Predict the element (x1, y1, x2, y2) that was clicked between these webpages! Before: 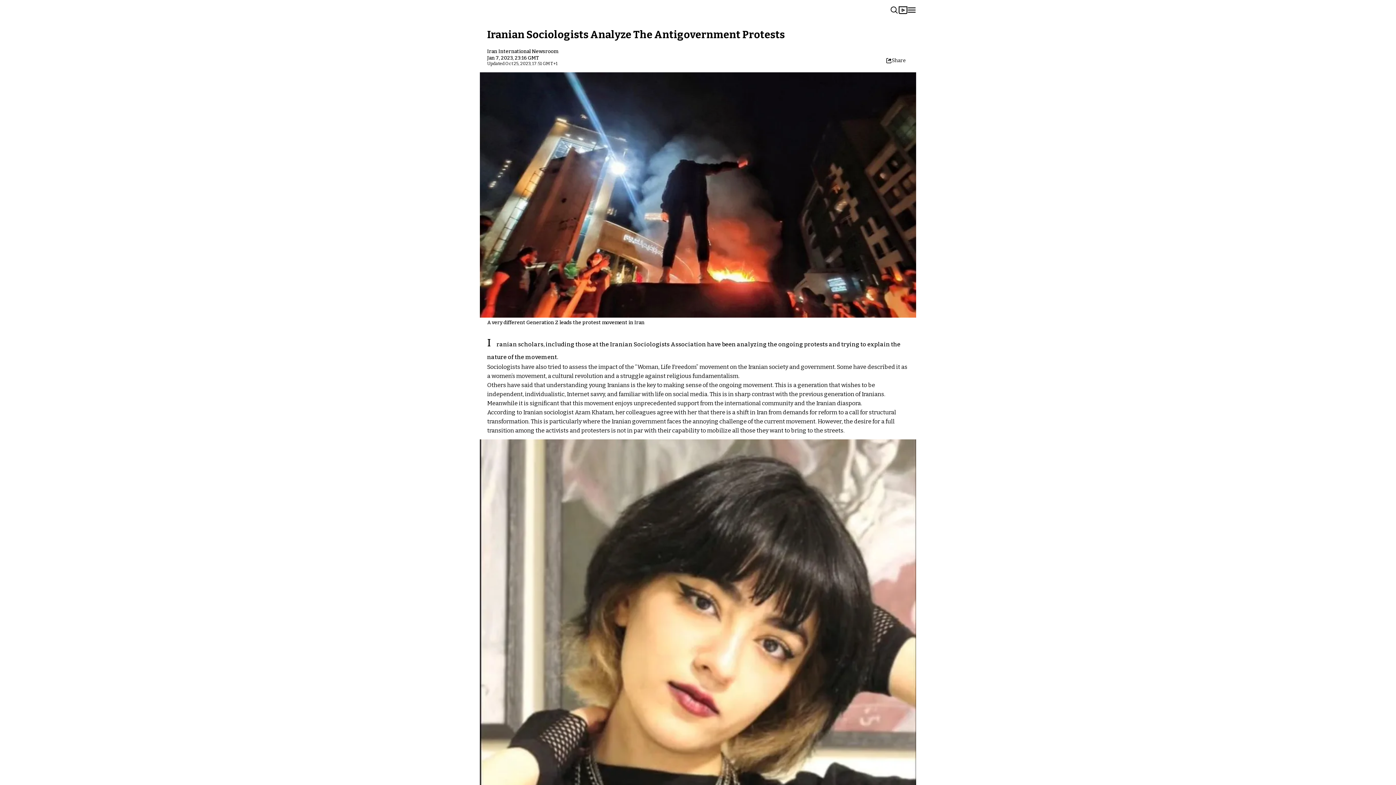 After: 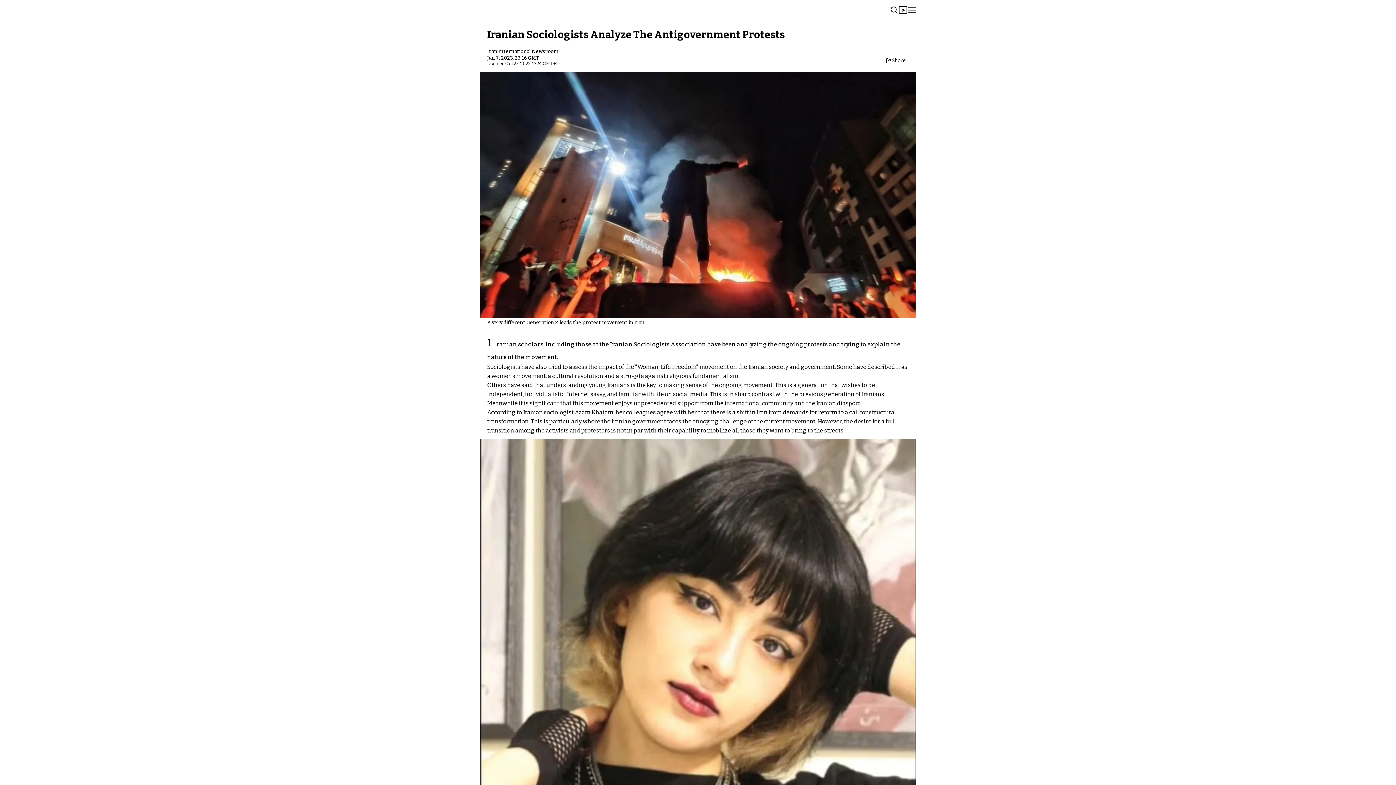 Action: bbox: (907, 5, 916, 14)